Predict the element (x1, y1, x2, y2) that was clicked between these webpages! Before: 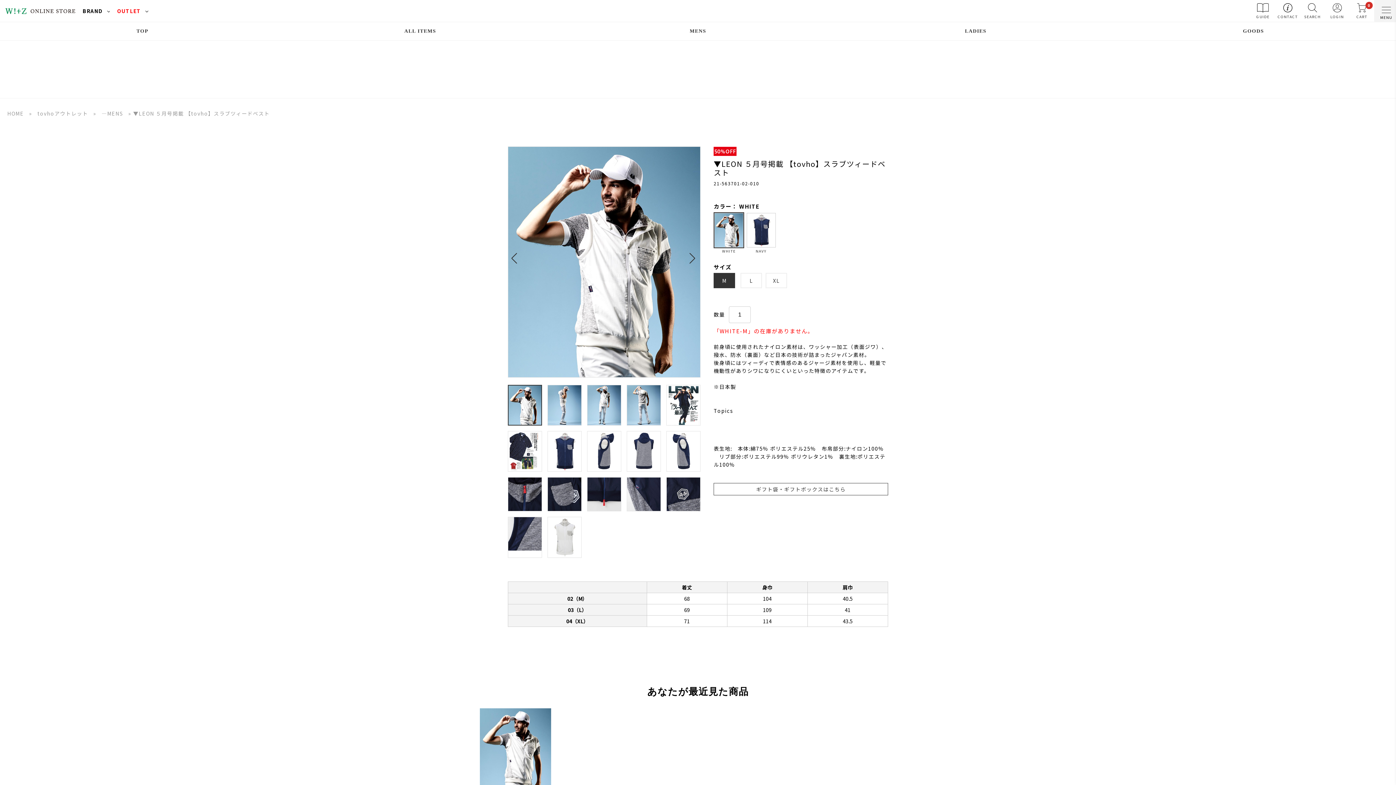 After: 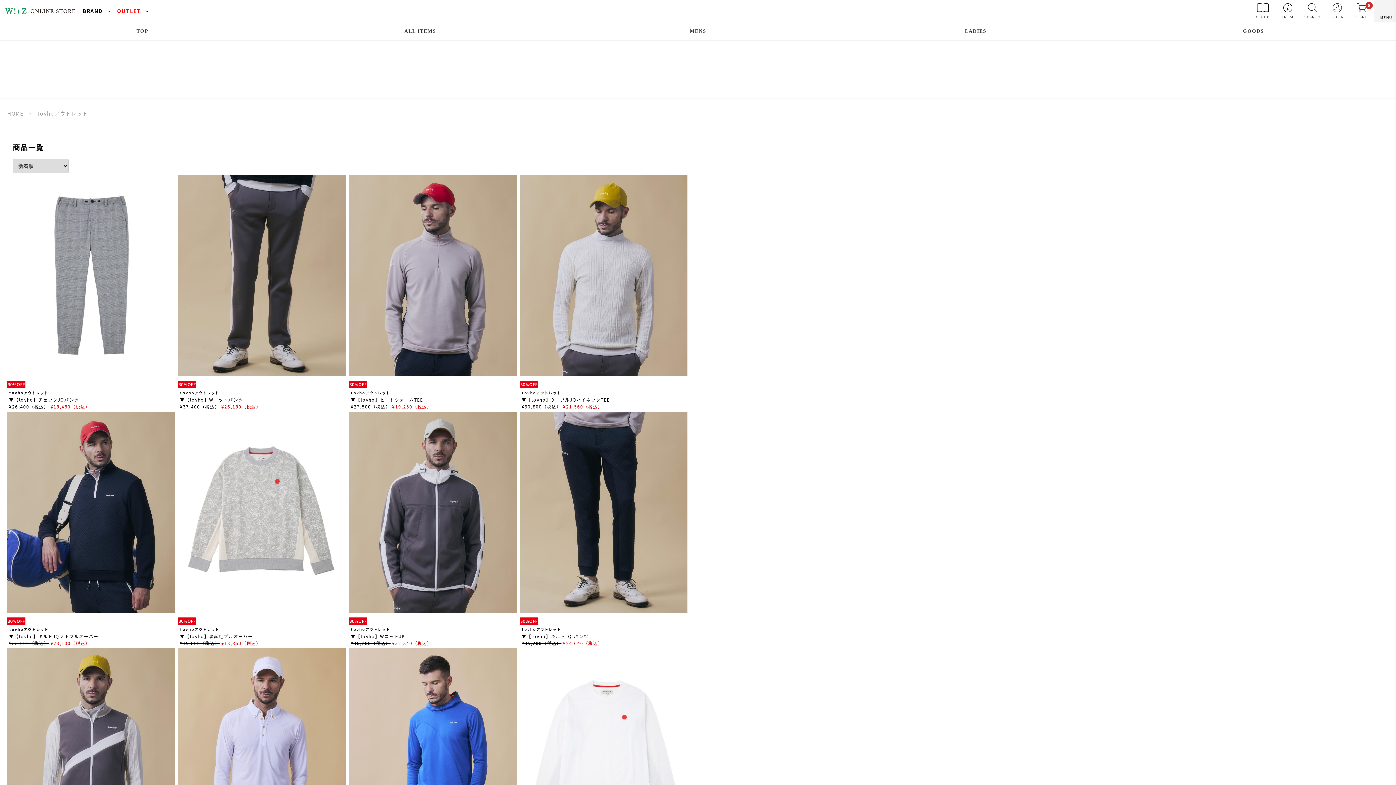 Action: label: ALL ITEMS bbox: (281, 22, 559, 40)